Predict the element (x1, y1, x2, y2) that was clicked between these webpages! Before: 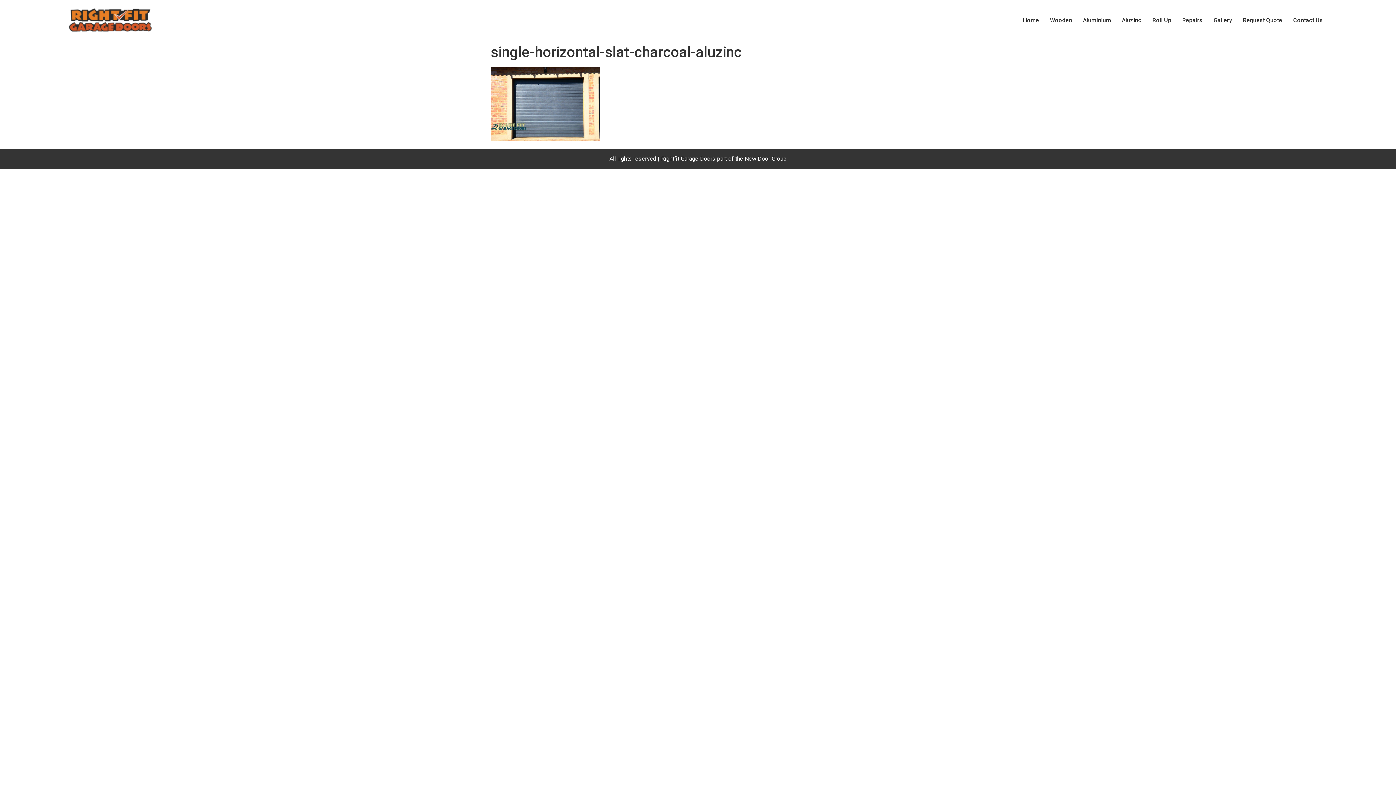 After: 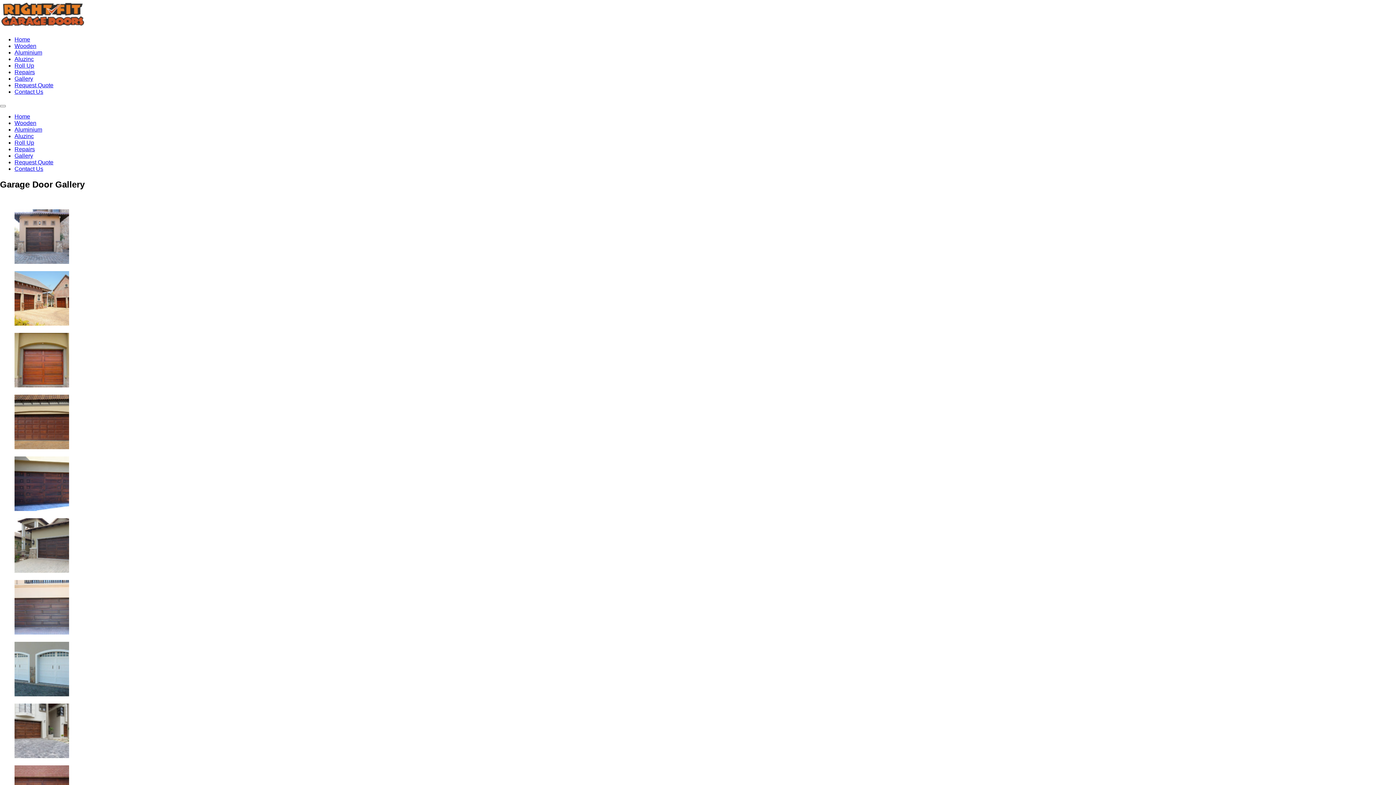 Action: label: Gallery bbox: (1208, 13, 1237, 27)